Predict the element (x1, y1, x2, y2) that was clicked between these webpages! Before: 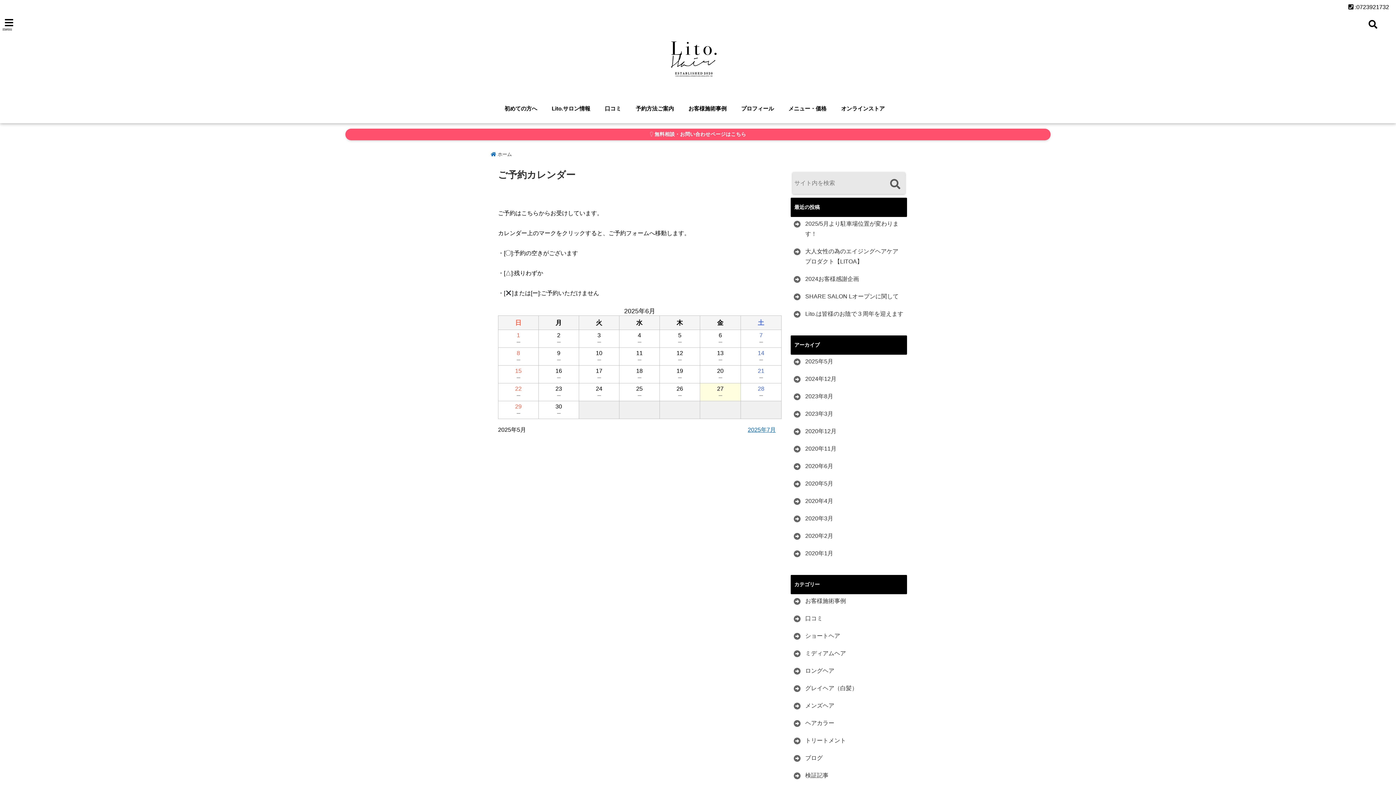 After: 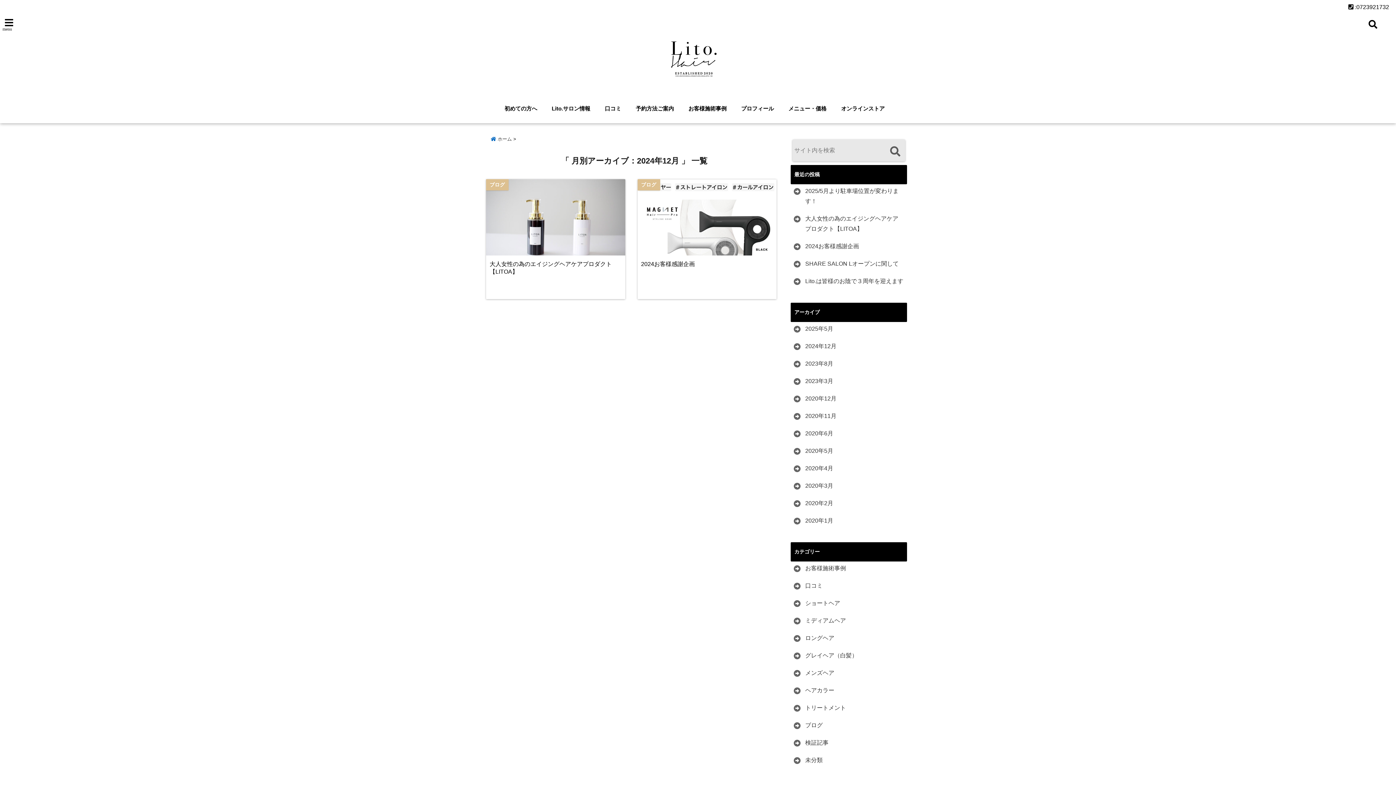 Action: label: 2024年12月 bbox: (792, 374, 838, 384)